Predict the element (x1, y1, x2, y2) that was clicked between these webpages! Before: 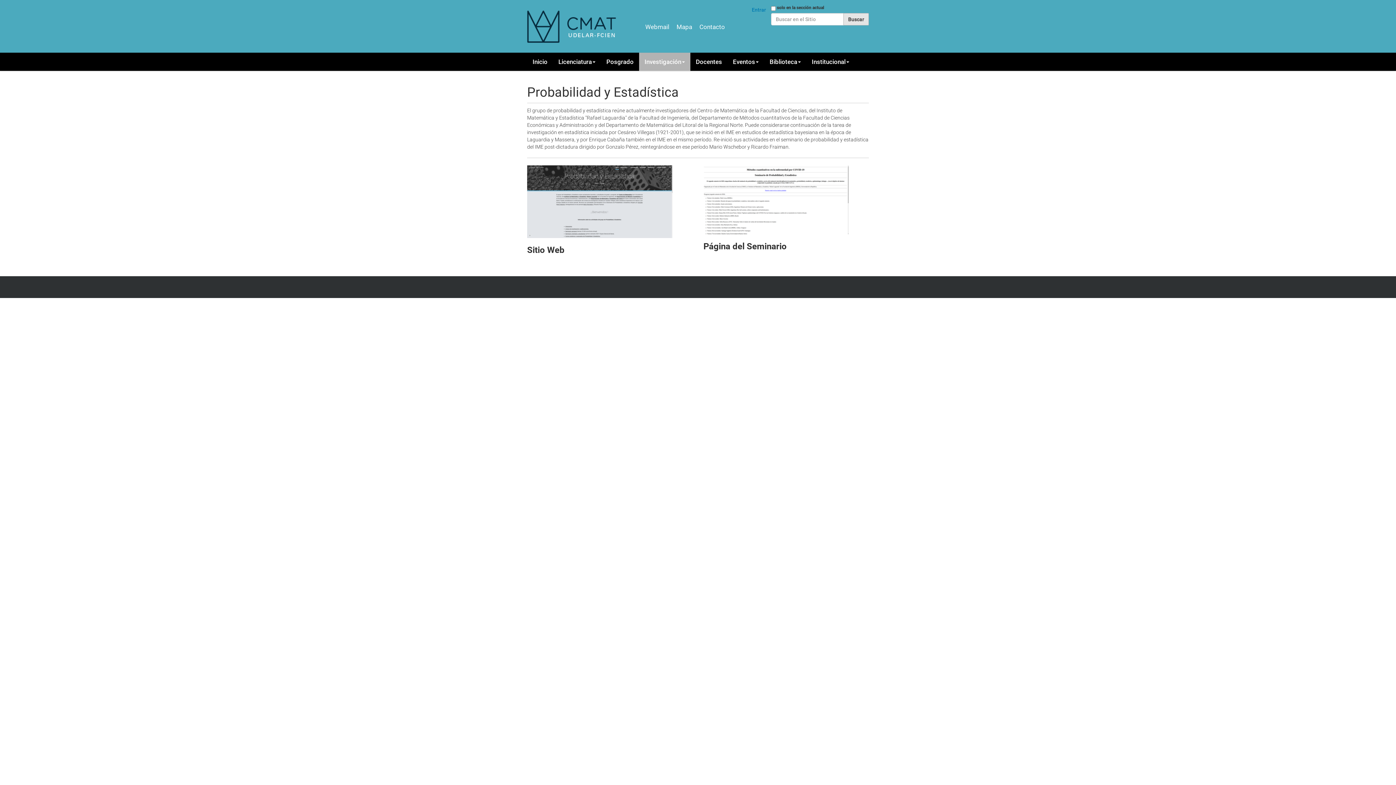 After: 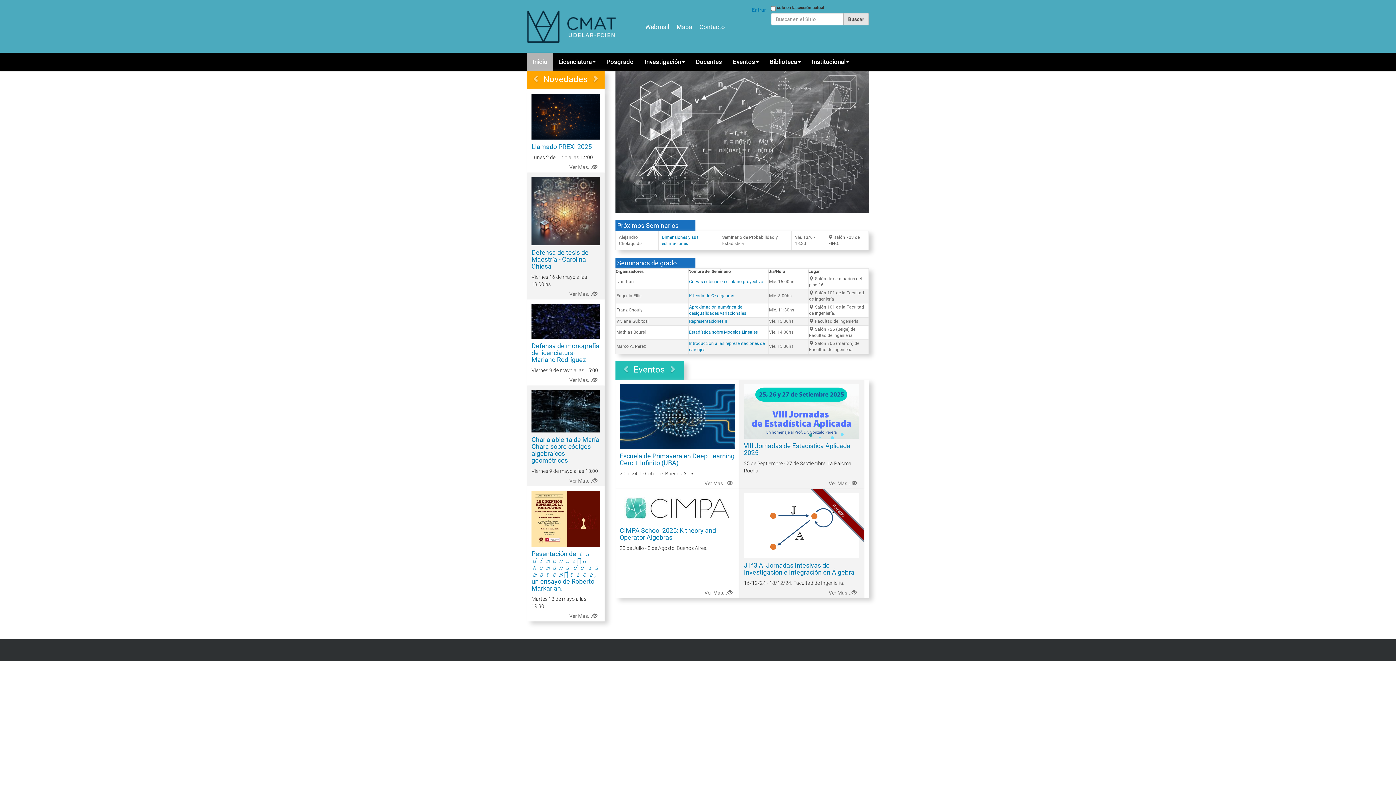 Action: bbox: (527, 1, 618, 50)